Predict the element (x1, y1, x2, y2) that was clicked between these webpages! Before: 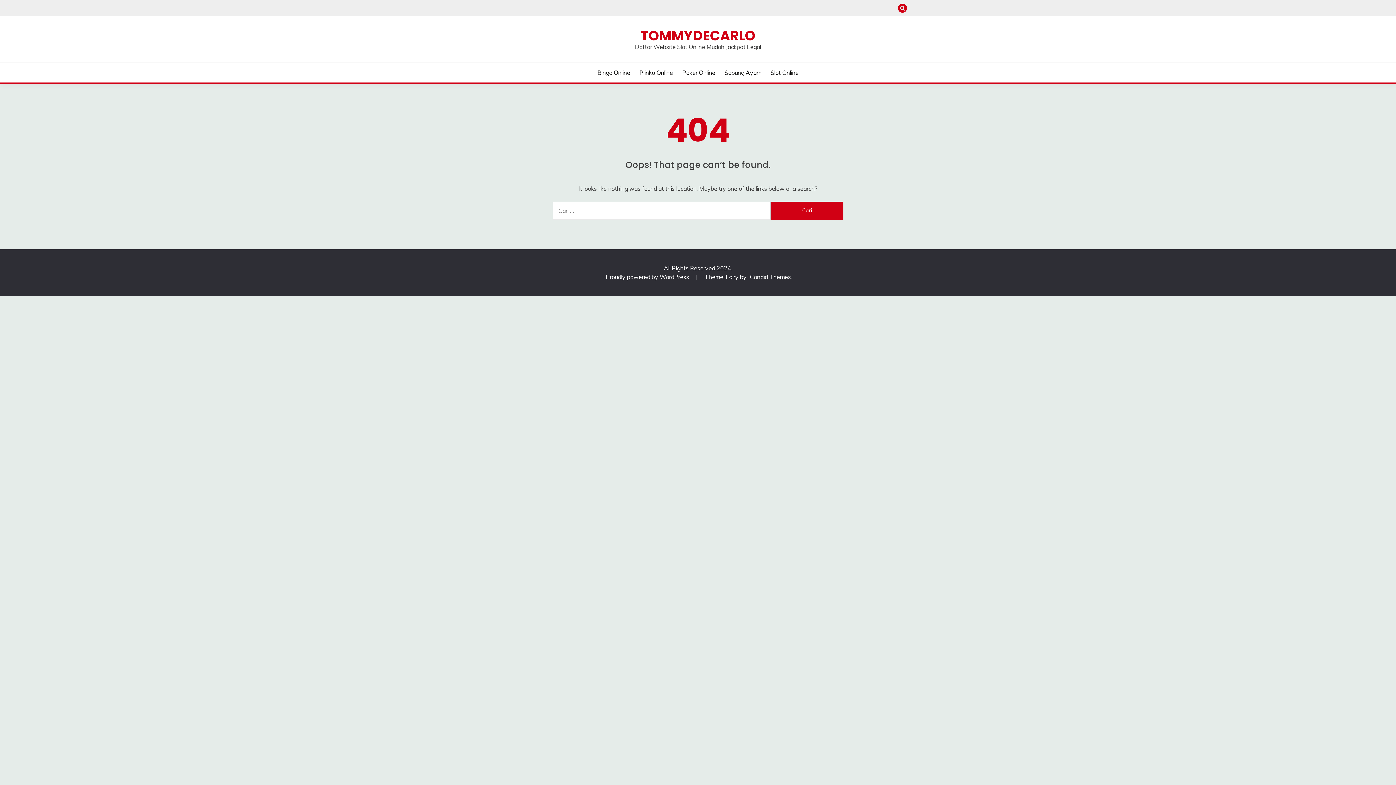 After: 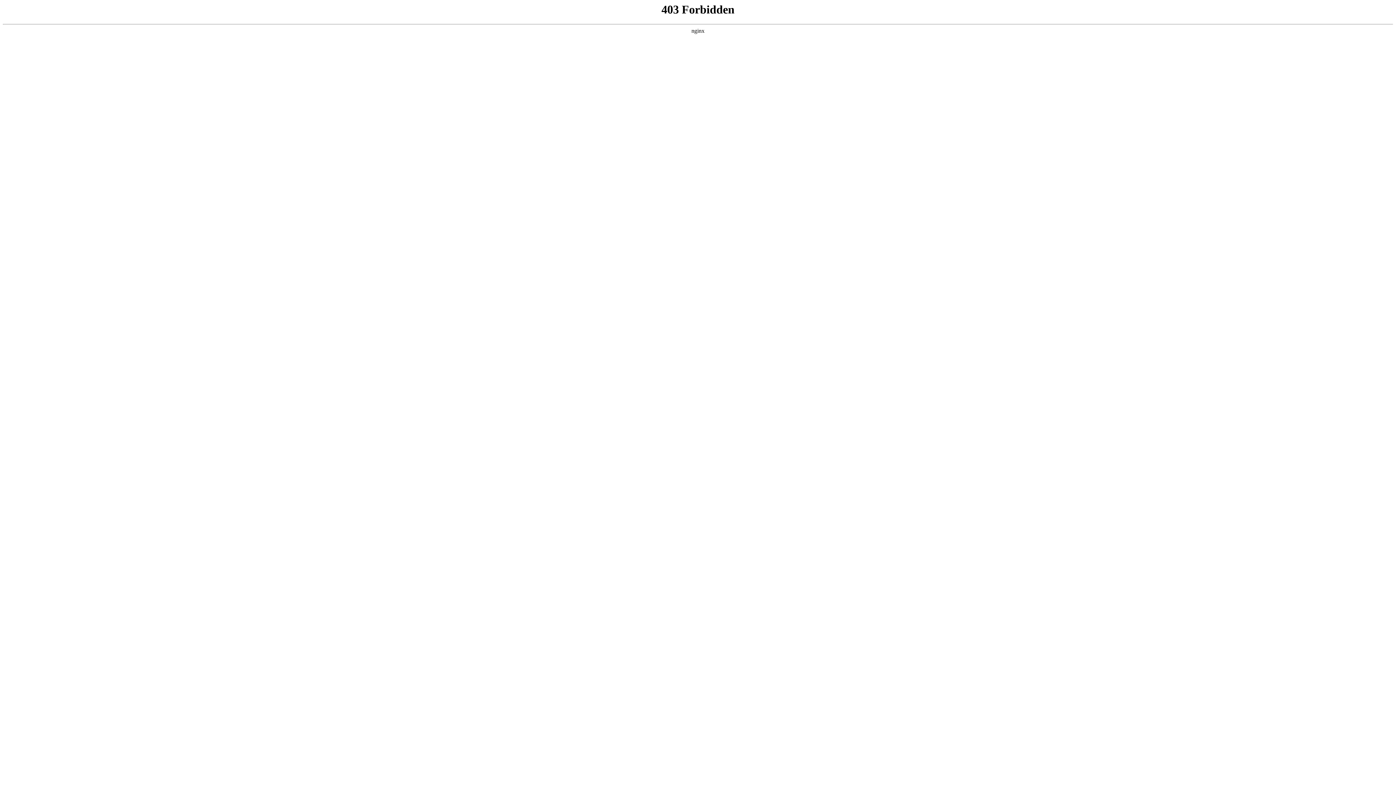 Action: bbox: (606, 273, 690, 280) label: Proudly powered by WordPress 